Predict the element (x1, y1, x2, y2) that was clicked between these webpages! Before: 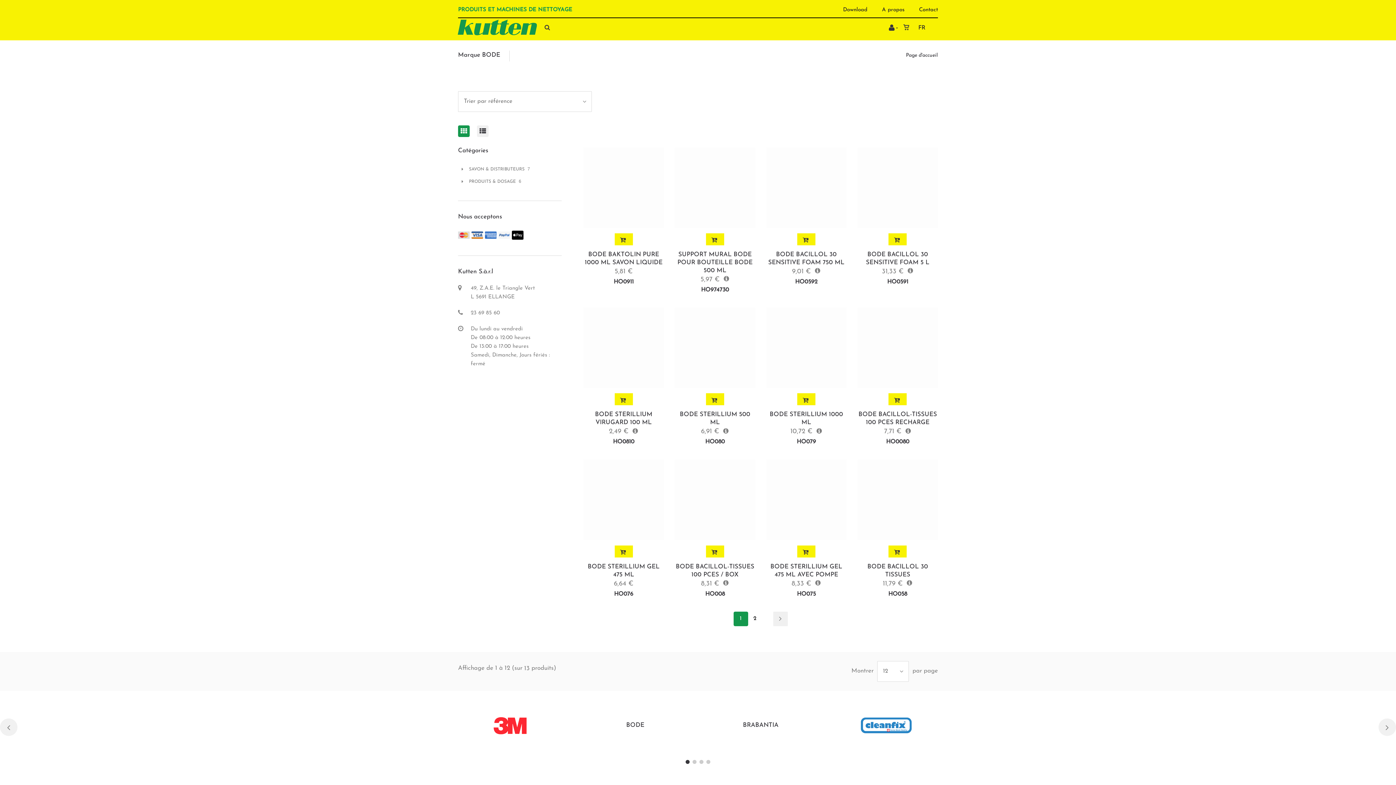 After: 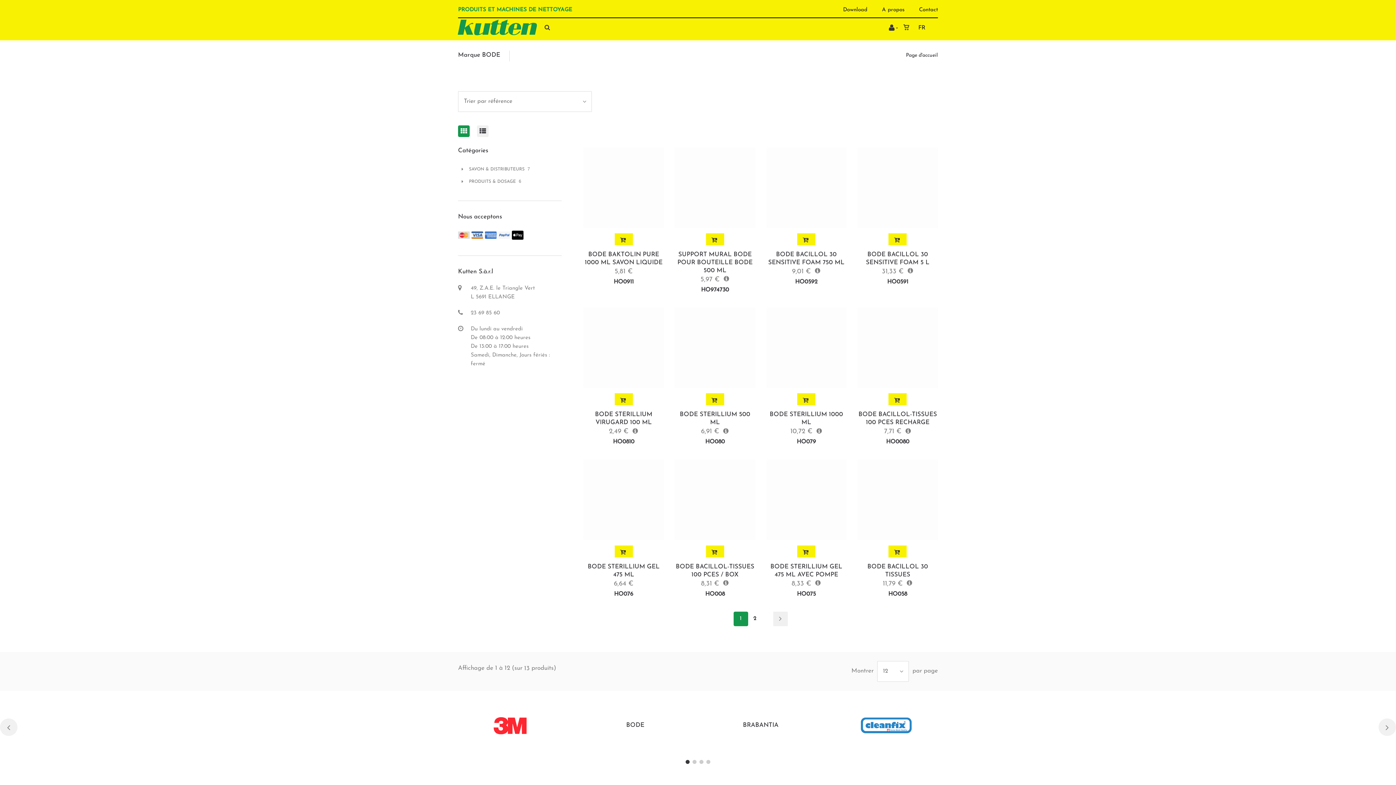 Action: label: 12 bbox: (877, 661, 908, 681)